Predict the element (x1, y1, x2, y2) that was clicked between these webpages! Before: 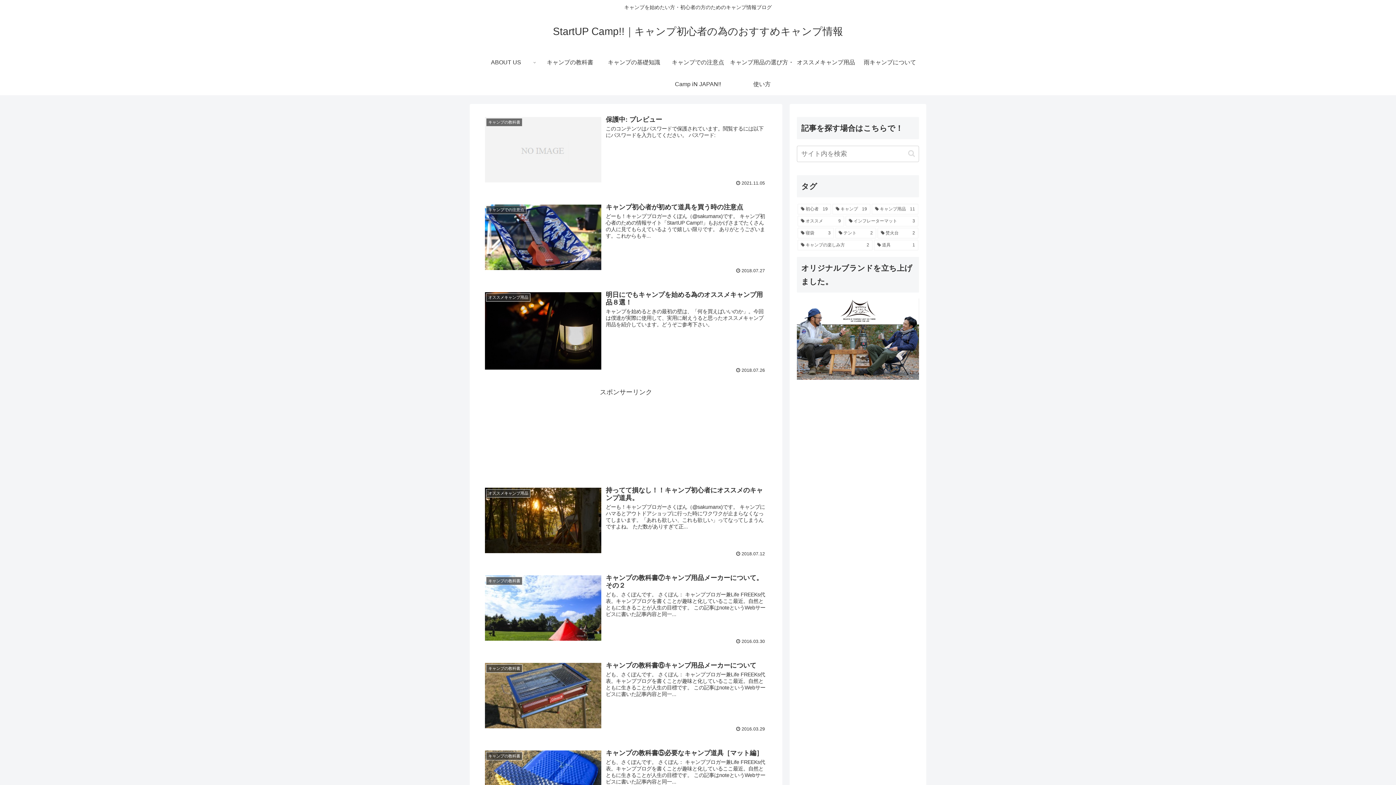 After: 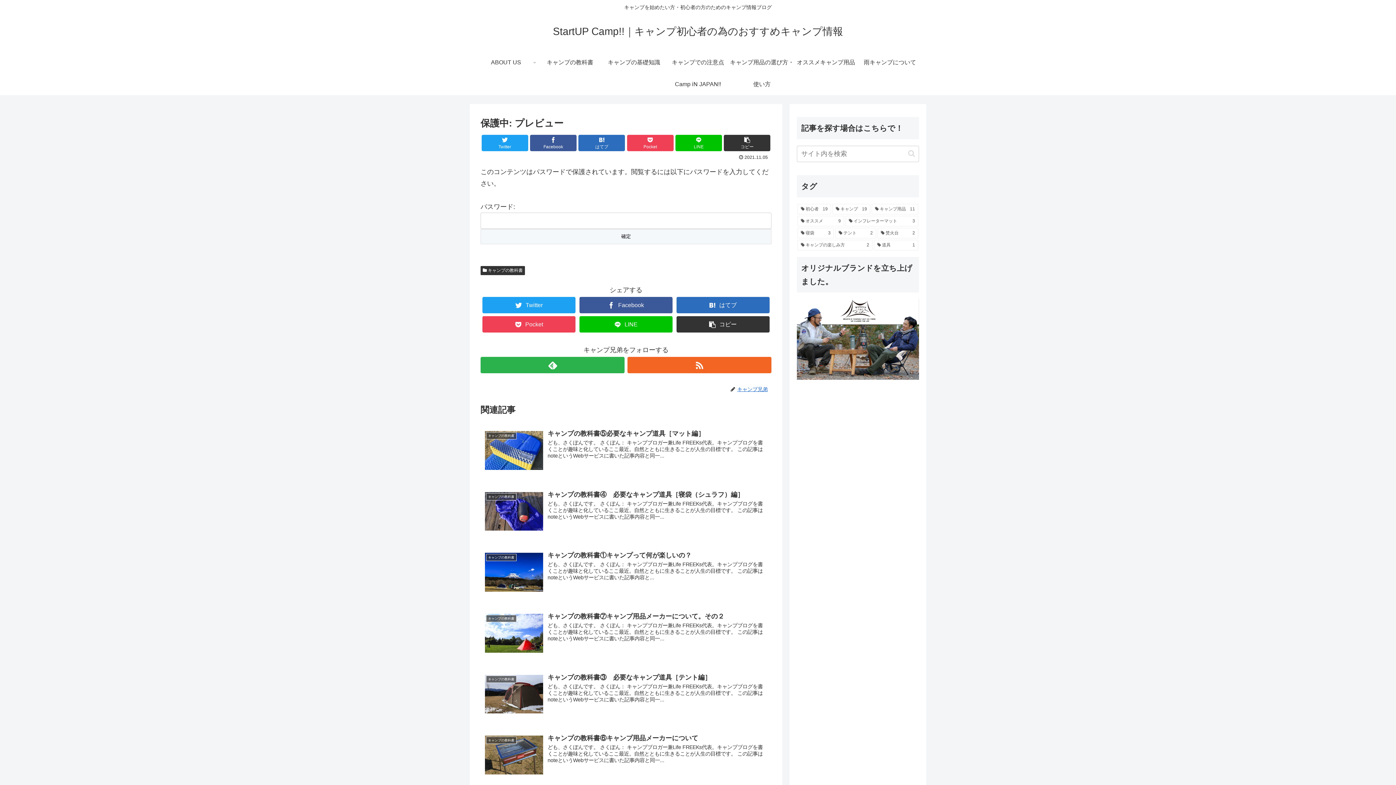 Action: bbox: (480, 111, 771, 190) label: キャンプの教科書
保護中: プレビュー
このコンテンツはパスワードで保護されています。閲覧するには以下にパスワードを入力してください。 パスワード:
 2021.11.05